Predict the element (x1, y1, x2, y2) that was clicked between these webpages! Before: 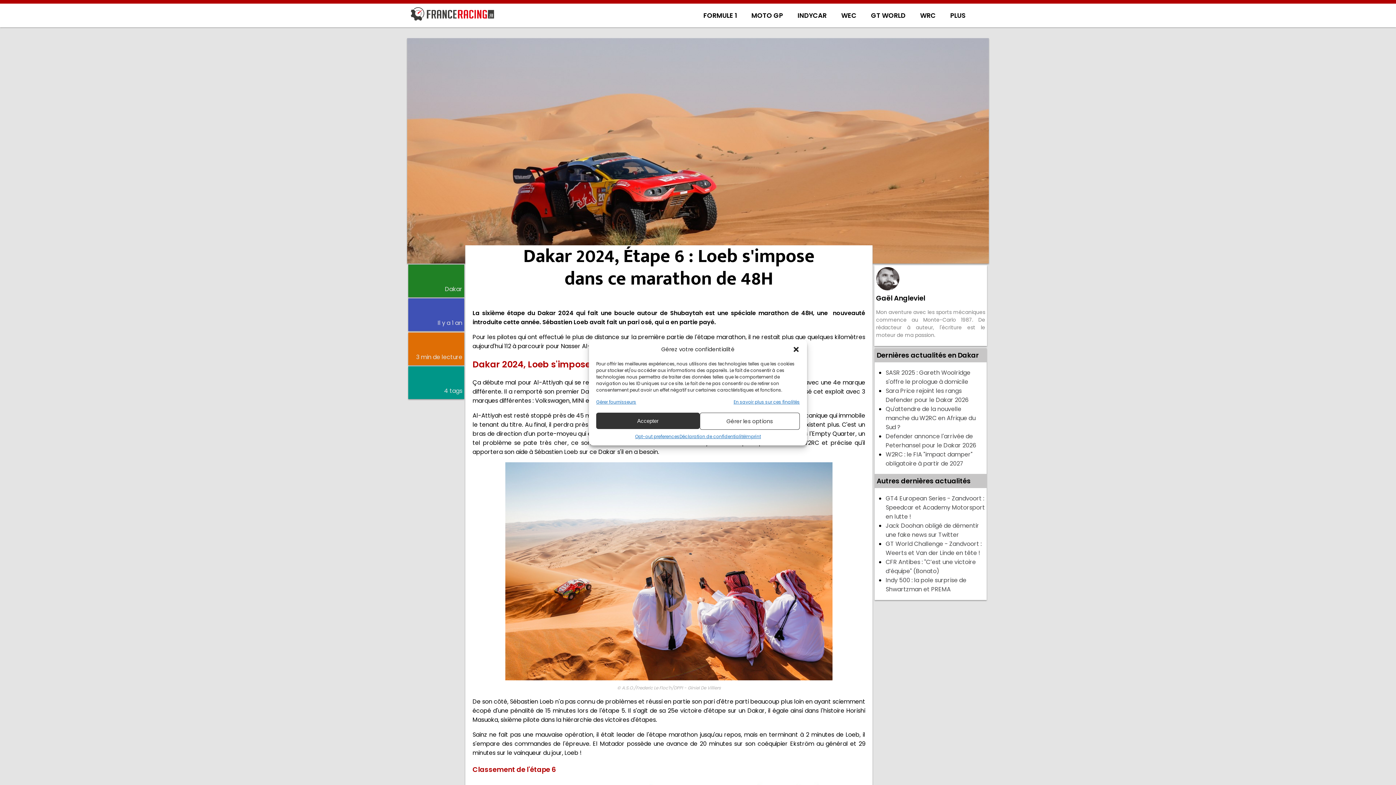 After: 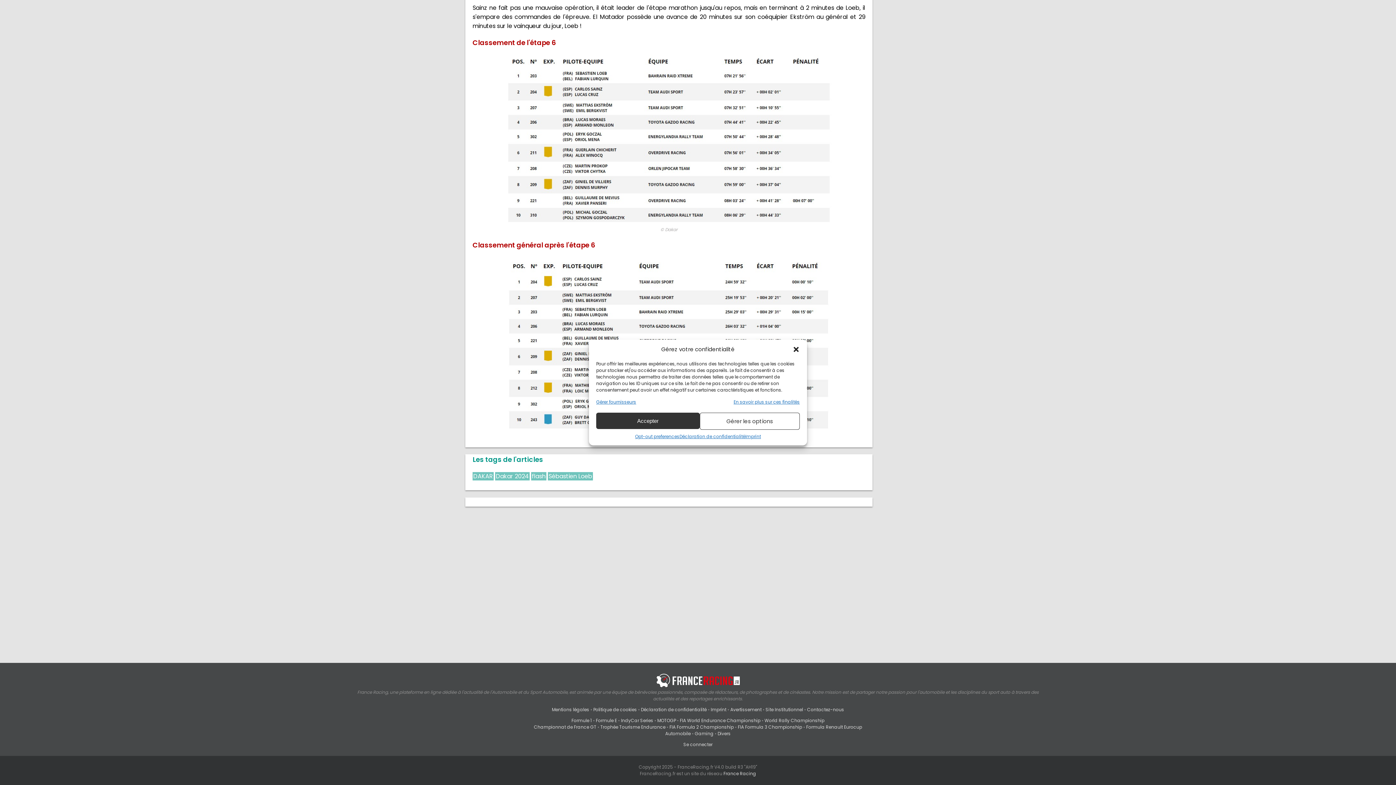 Action: bbox: (407, 366, 465, 399) label: 
4 tags